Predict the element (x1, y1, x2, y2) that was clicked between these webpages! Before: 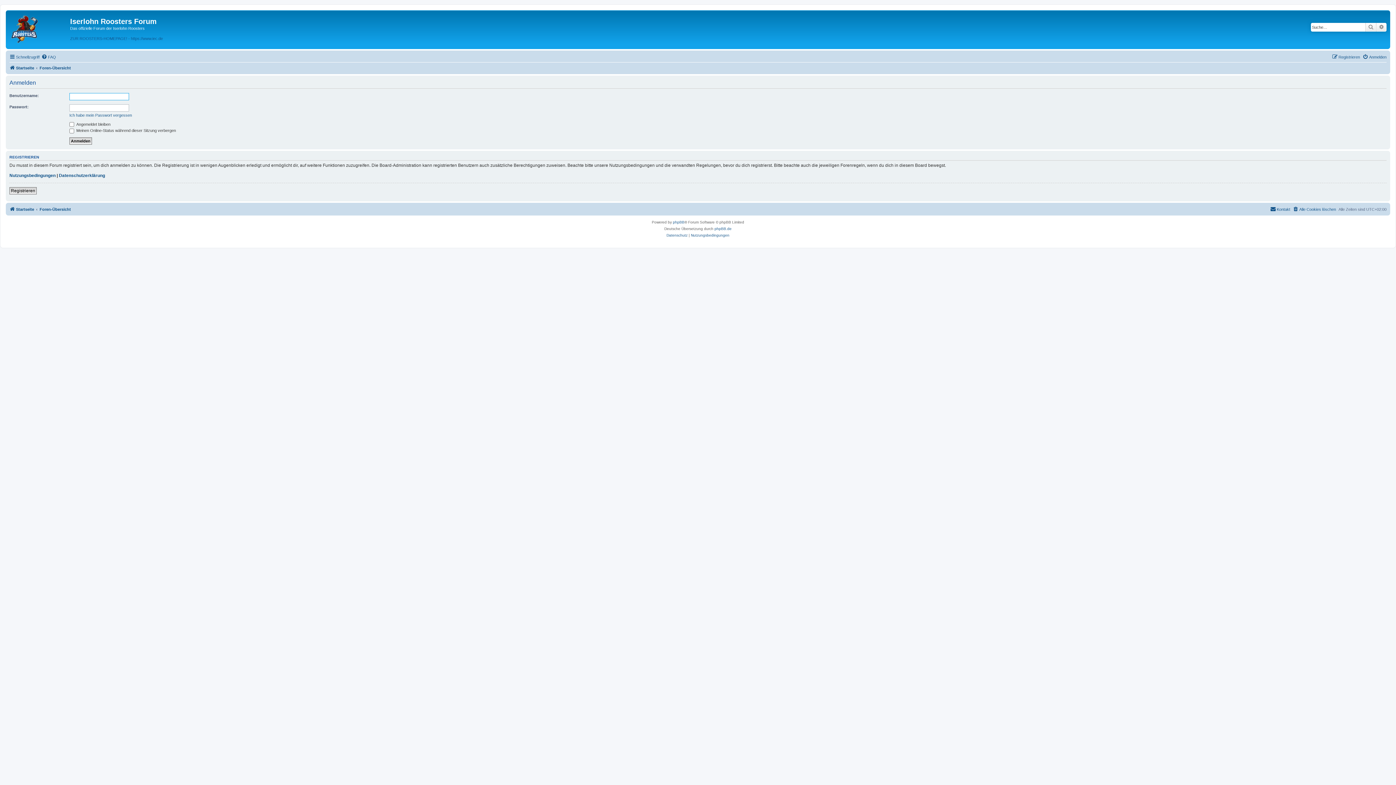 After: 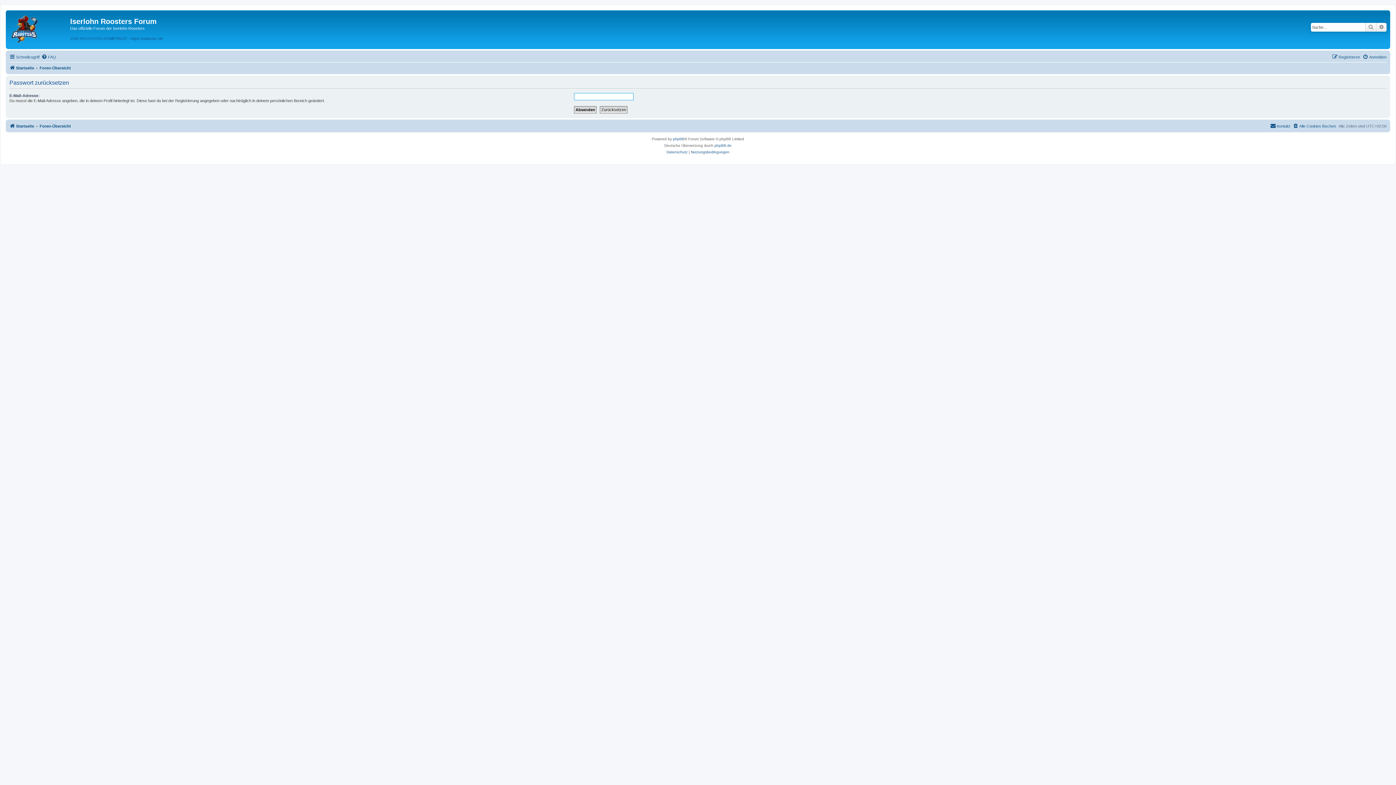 Action: label: Ich habe mein Passwort vergessen bbox: (69, 112, 132, 117)